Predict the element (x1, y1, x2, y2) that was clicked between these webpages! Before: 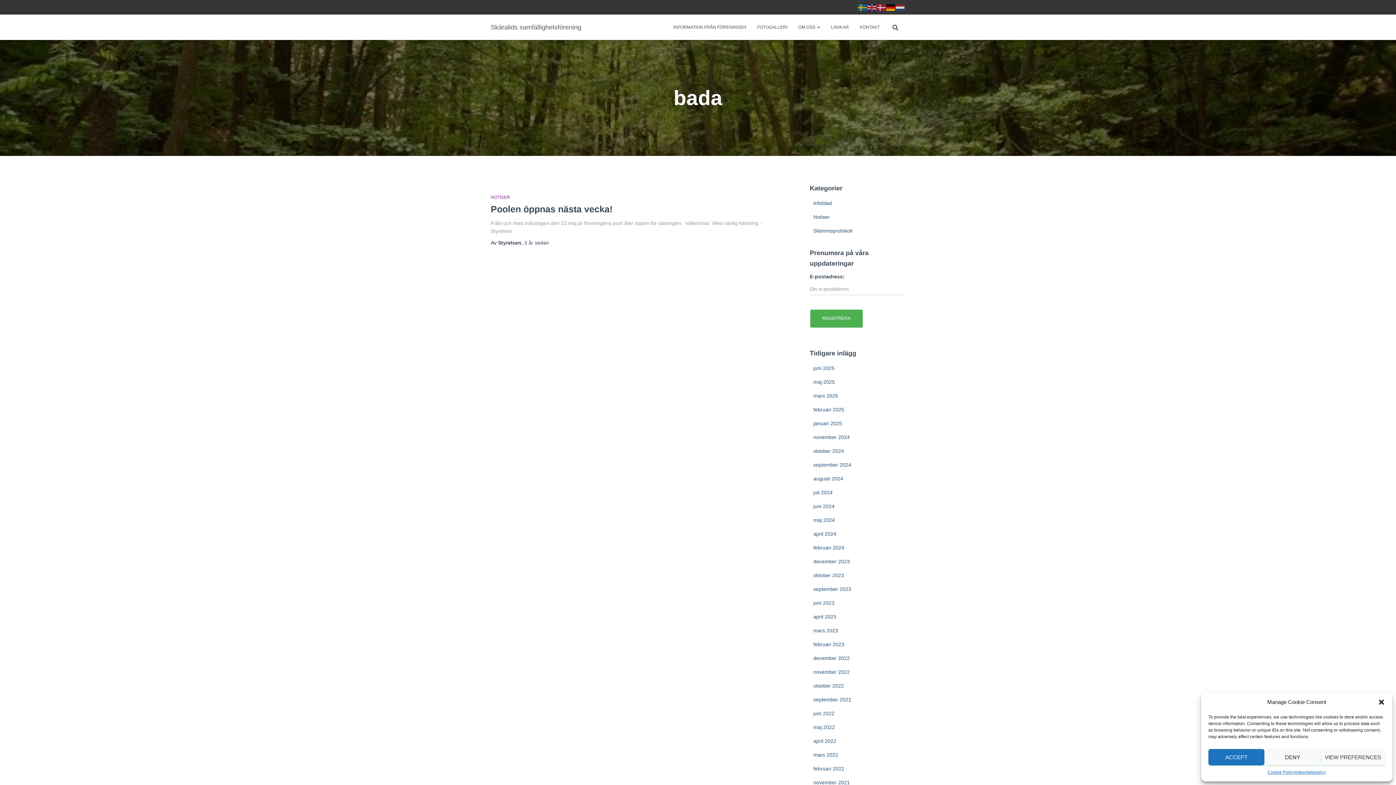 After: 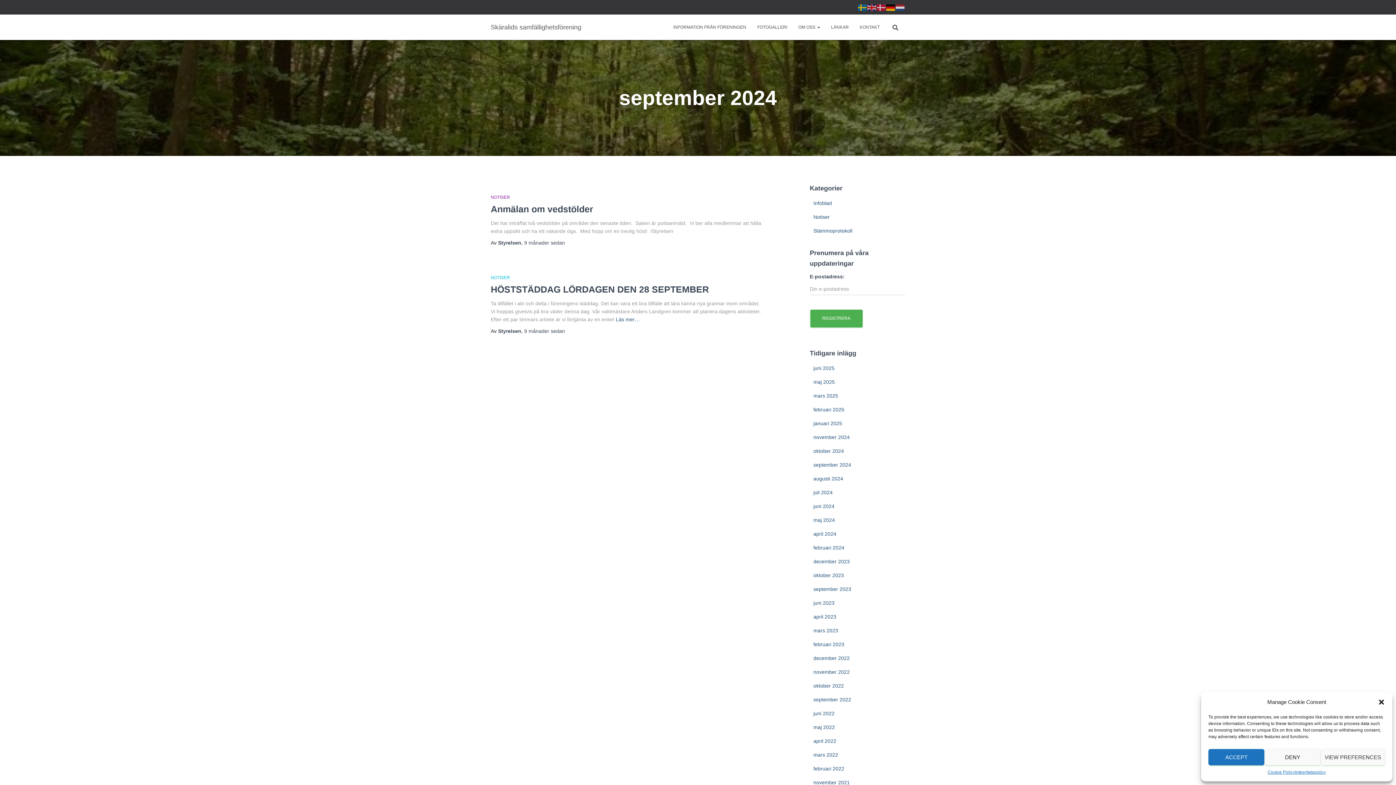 Action: bbox: (813, 462, 851, 468) label: september 2024